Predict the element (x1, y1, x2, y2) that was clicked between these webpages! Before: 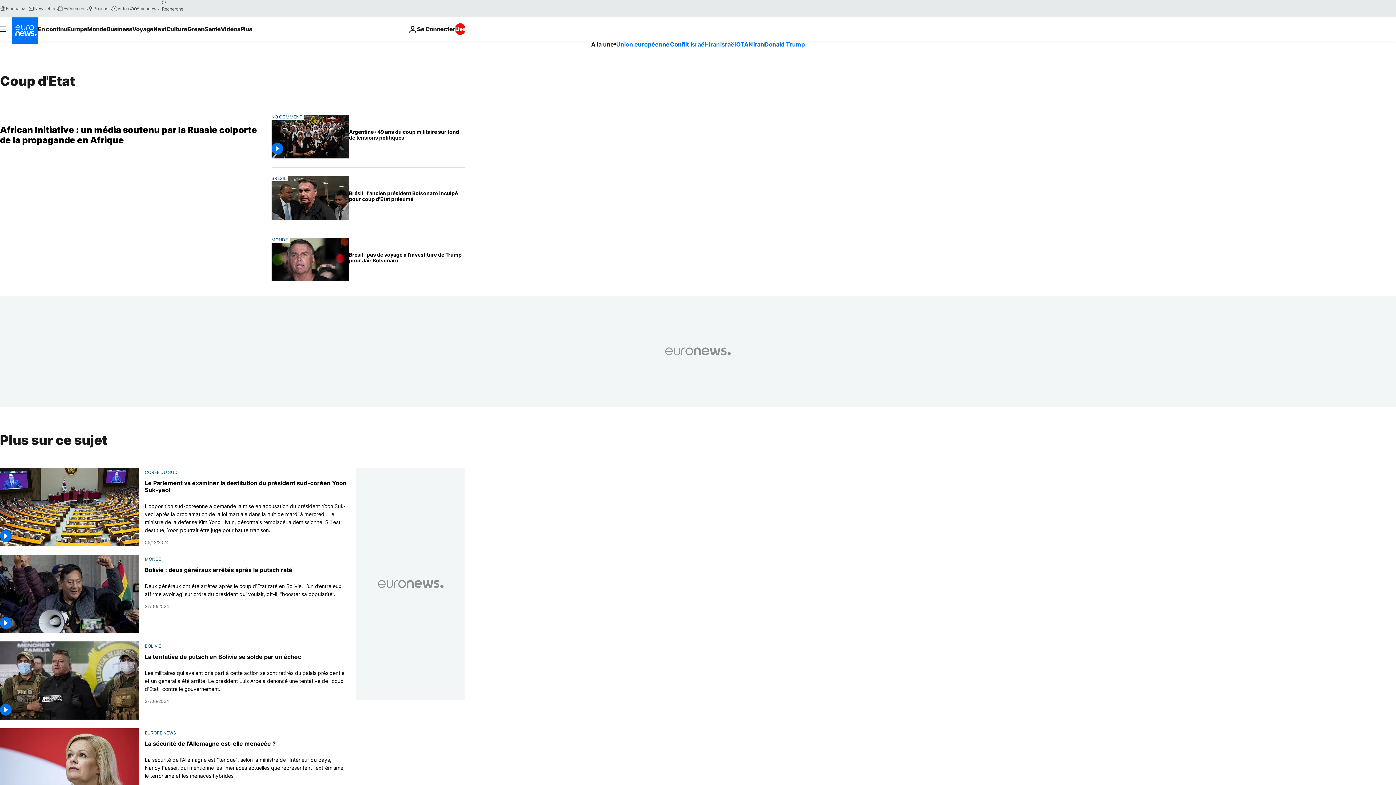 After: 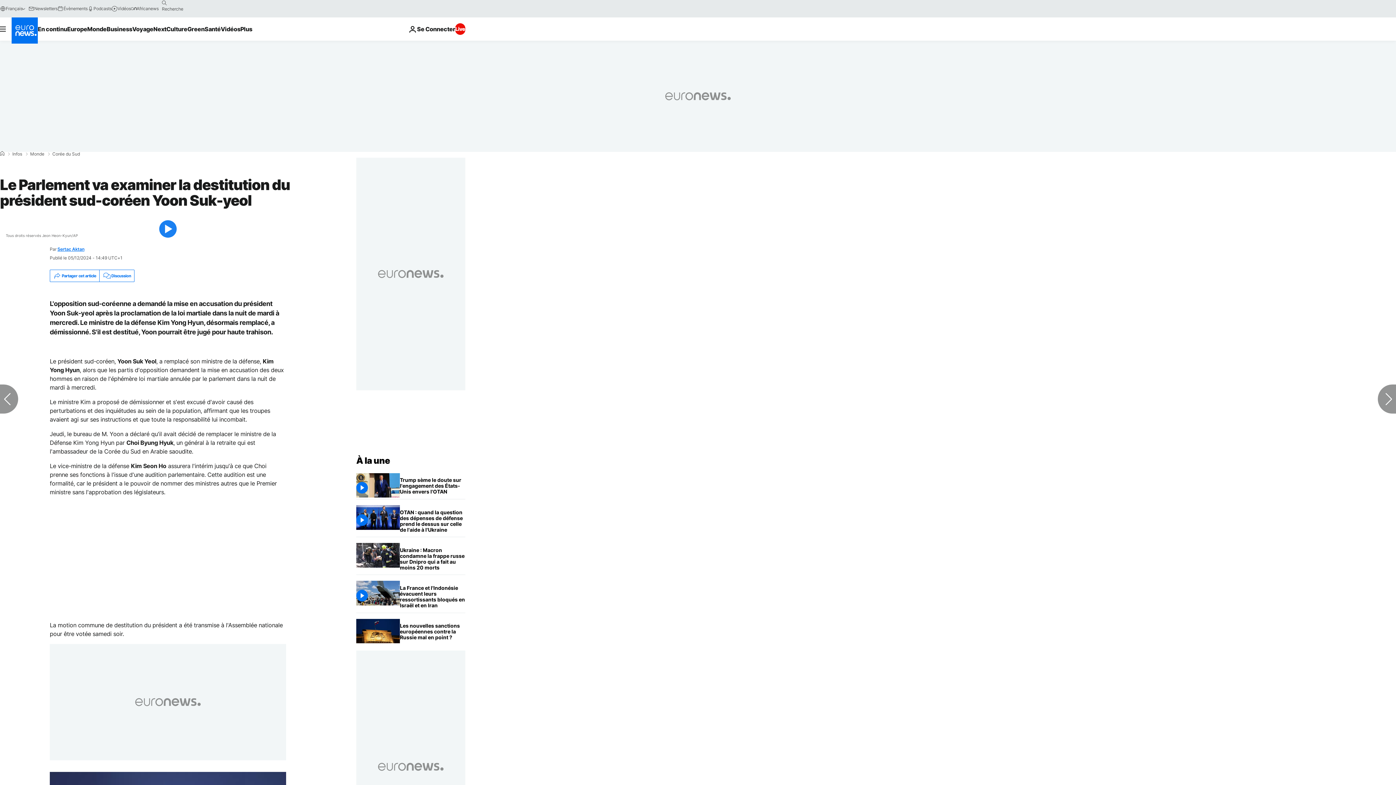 Action: bbox: (144, 479, 347, 493) label: Le Parlement va examiner la destitution du président sud-coréen Yoon Suk-yeol